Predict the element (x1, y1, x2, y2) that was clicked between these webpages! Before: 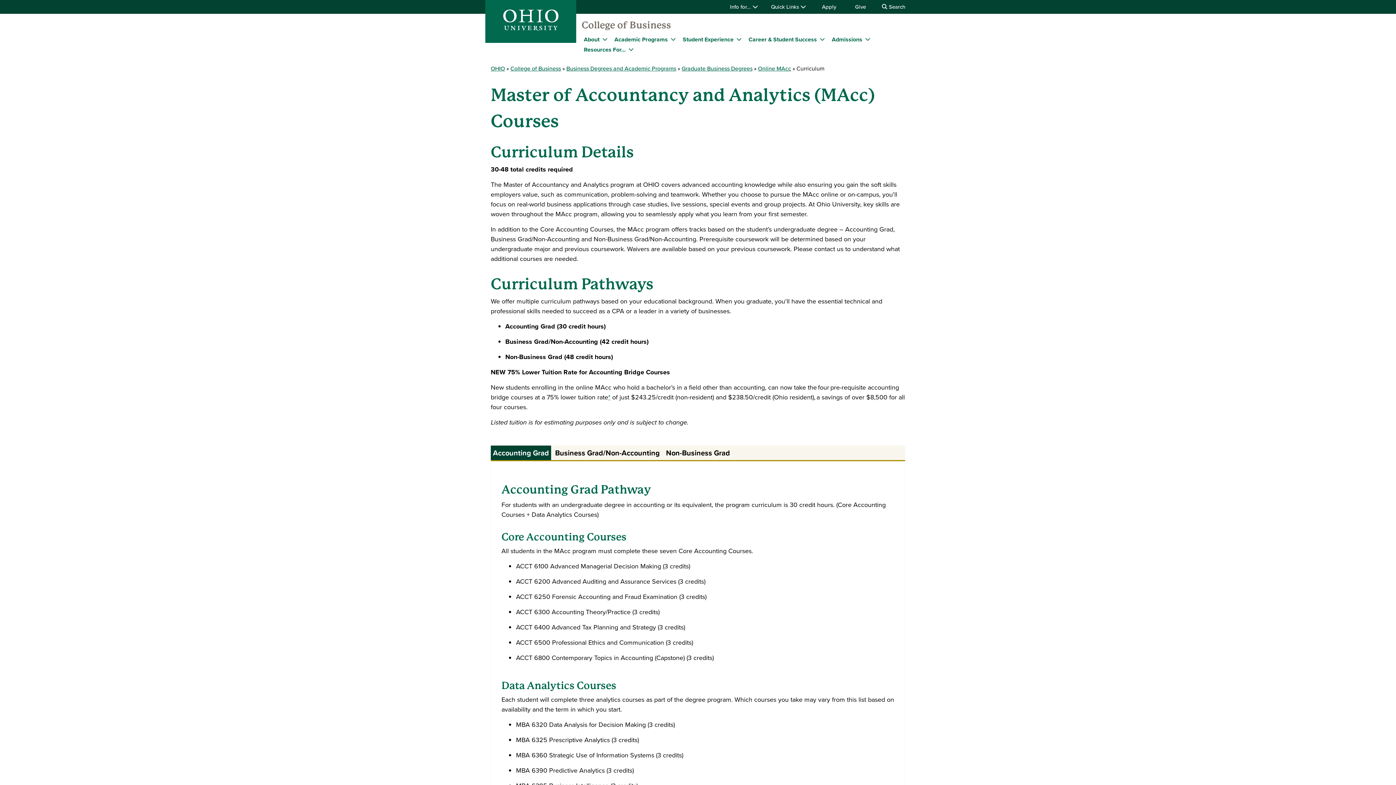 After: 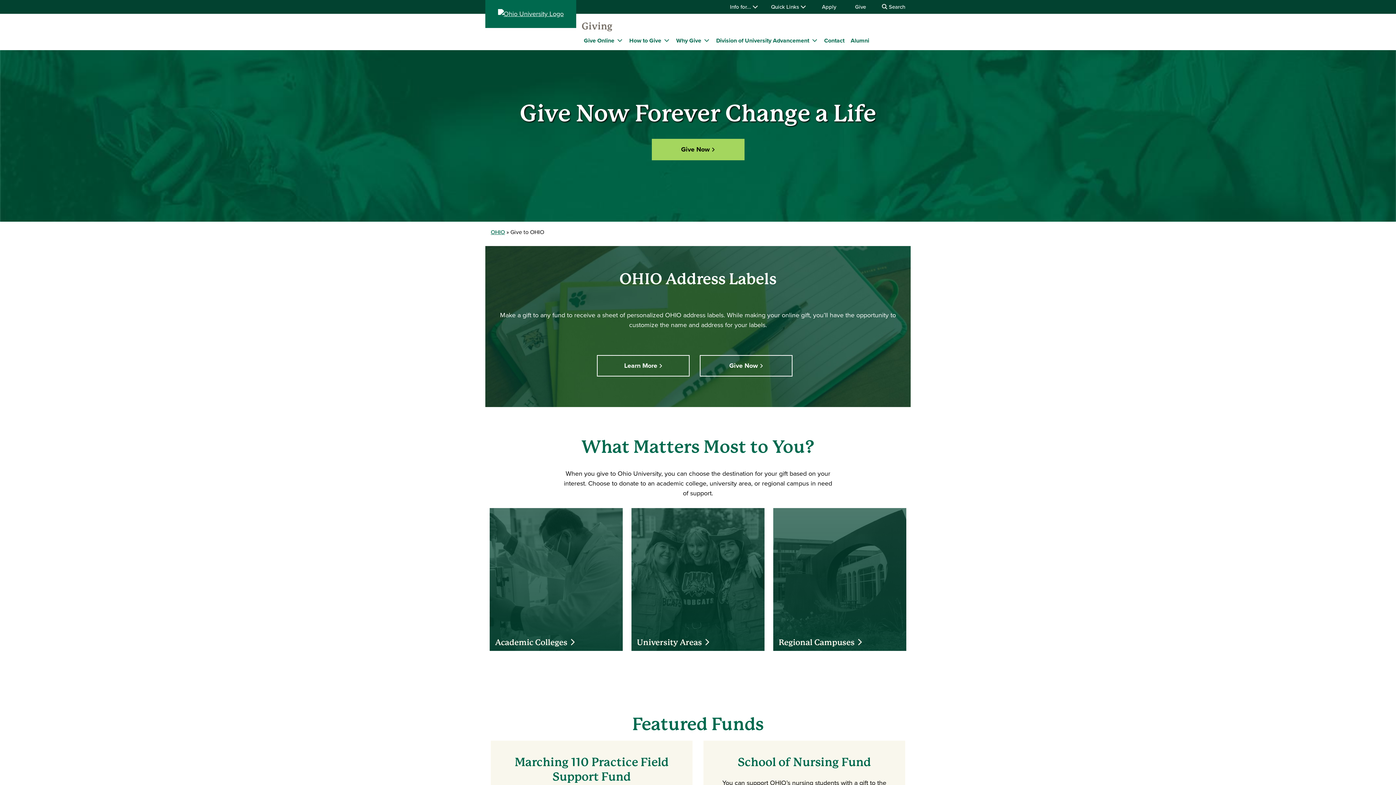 Action: bbox: (852, 2, 869, 11) label: Give